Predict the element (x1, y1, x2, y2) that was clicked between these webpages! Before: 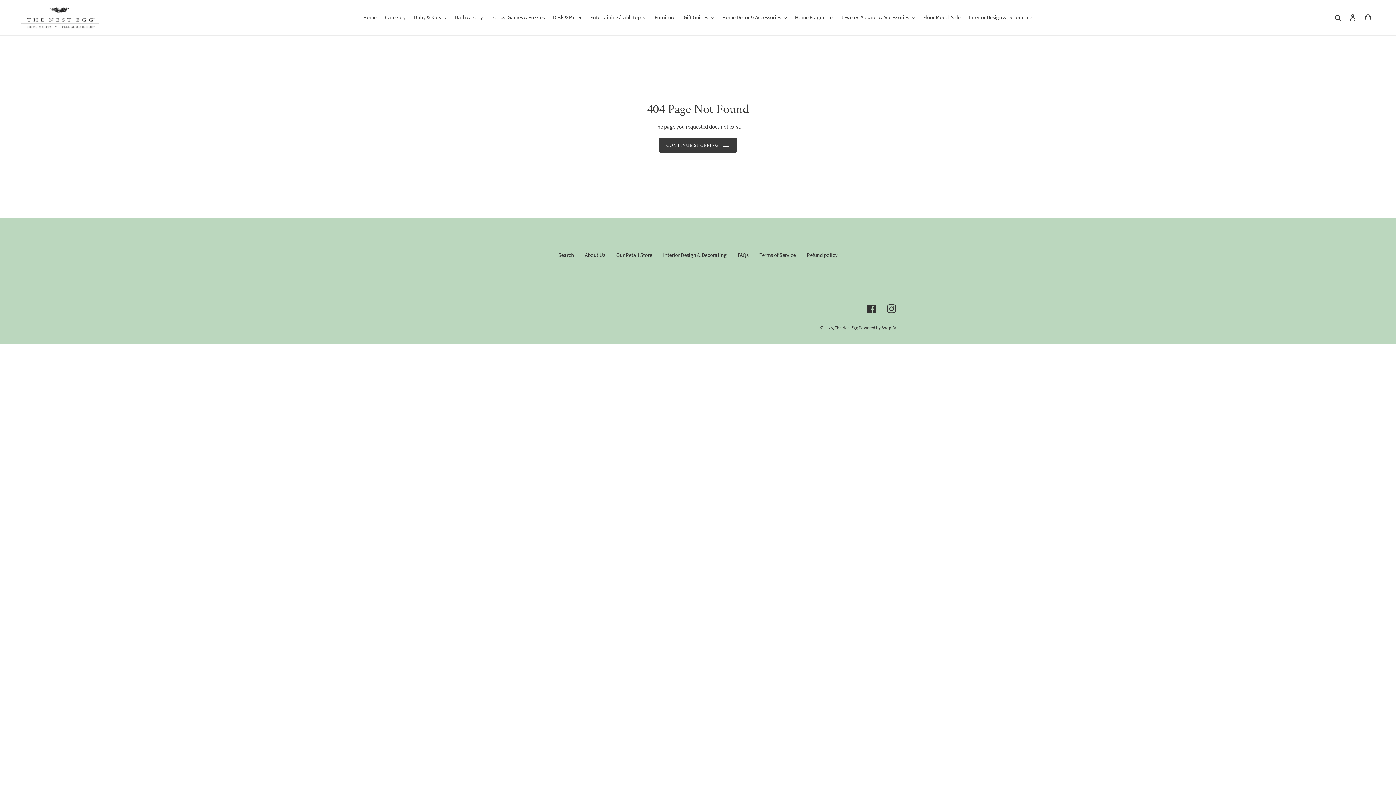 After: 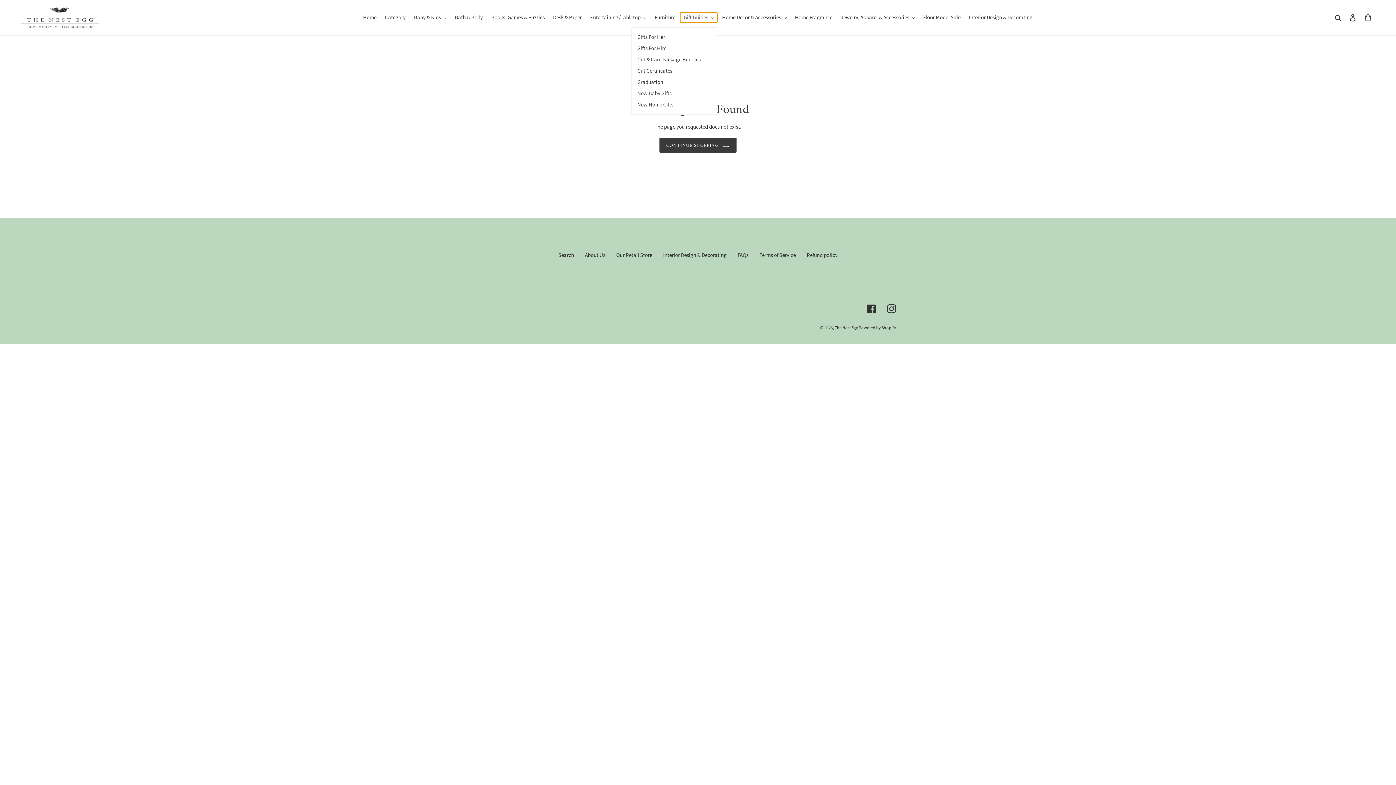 Action: label: Gift Guides bbox: (680, 12, 717, 22)